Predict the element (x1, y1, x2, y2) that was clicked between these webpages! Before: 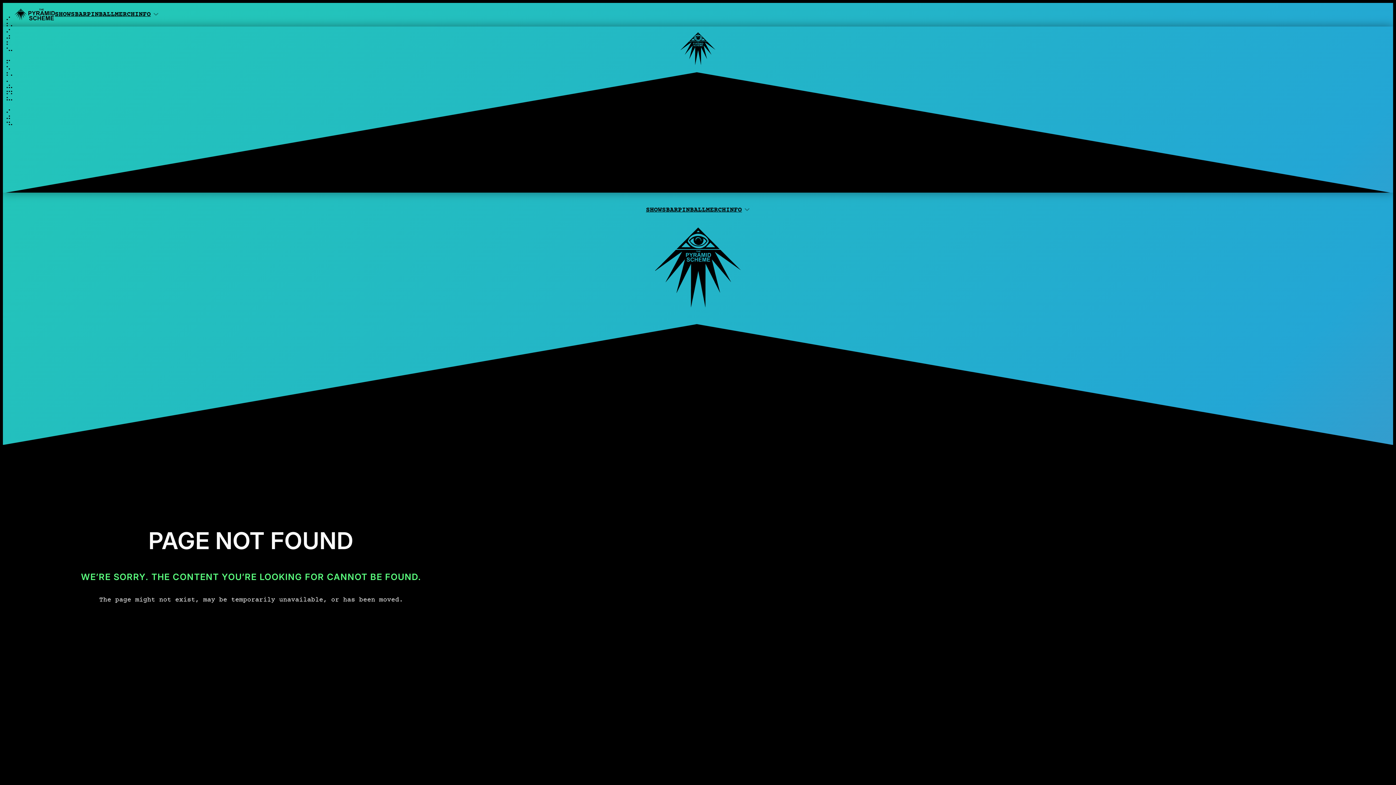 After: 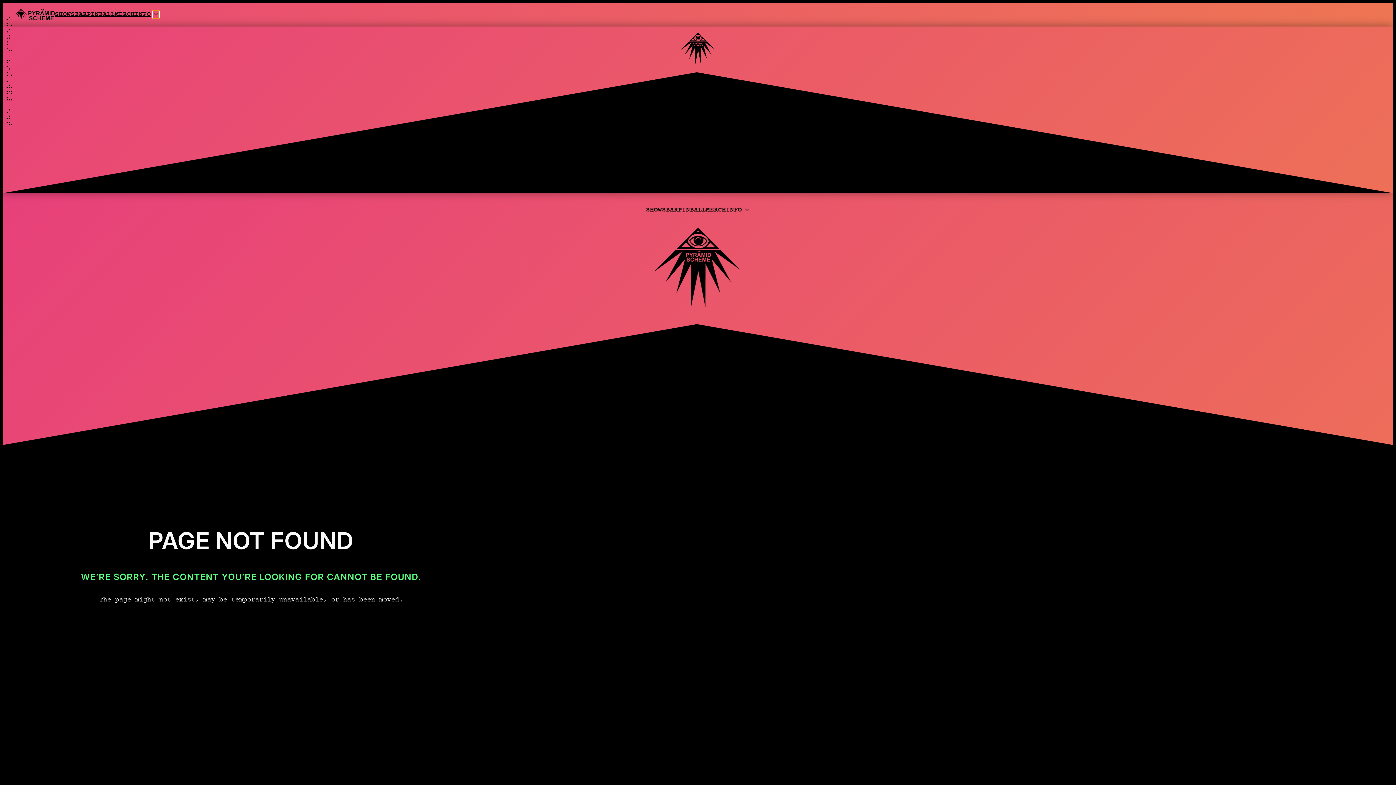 Action: bbox: (153, 10, 158, 16) label: Info submenu